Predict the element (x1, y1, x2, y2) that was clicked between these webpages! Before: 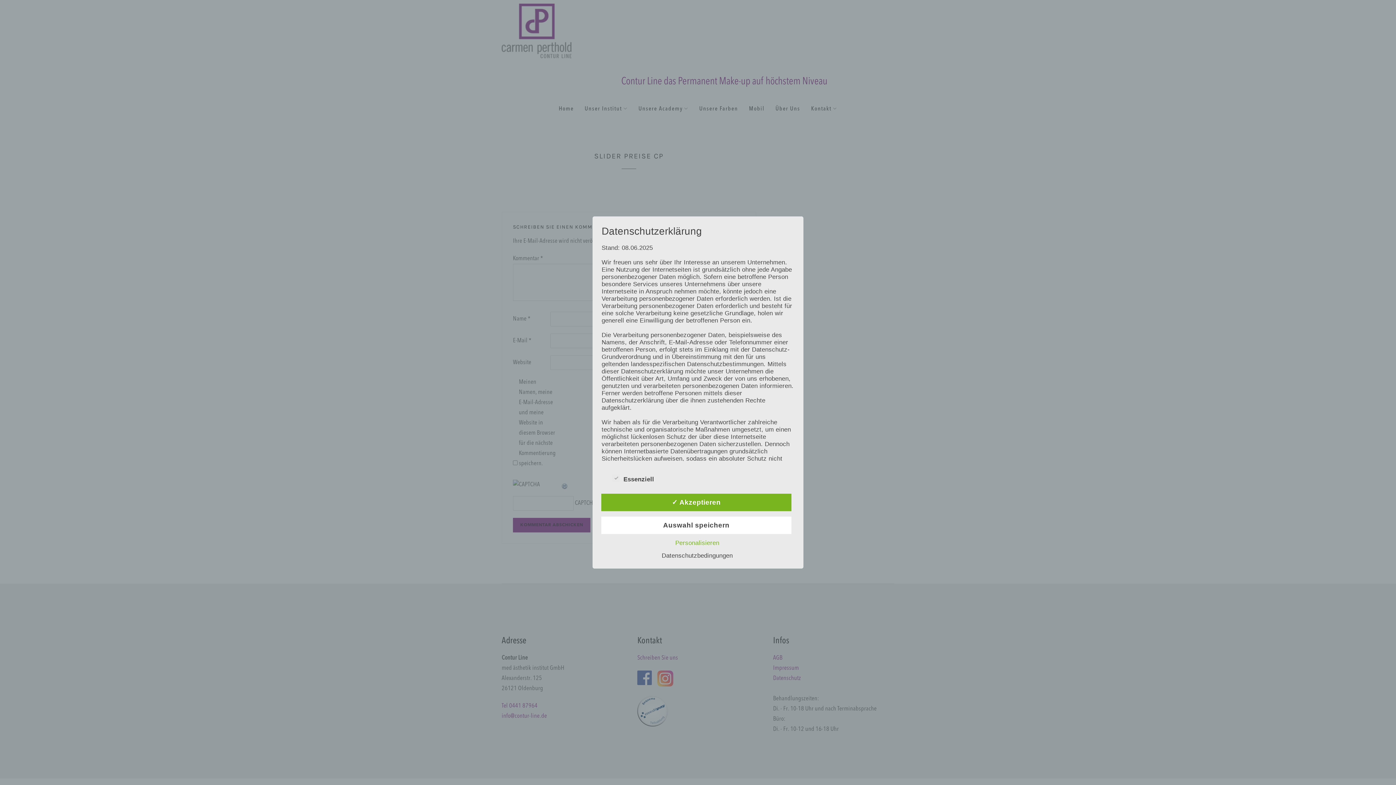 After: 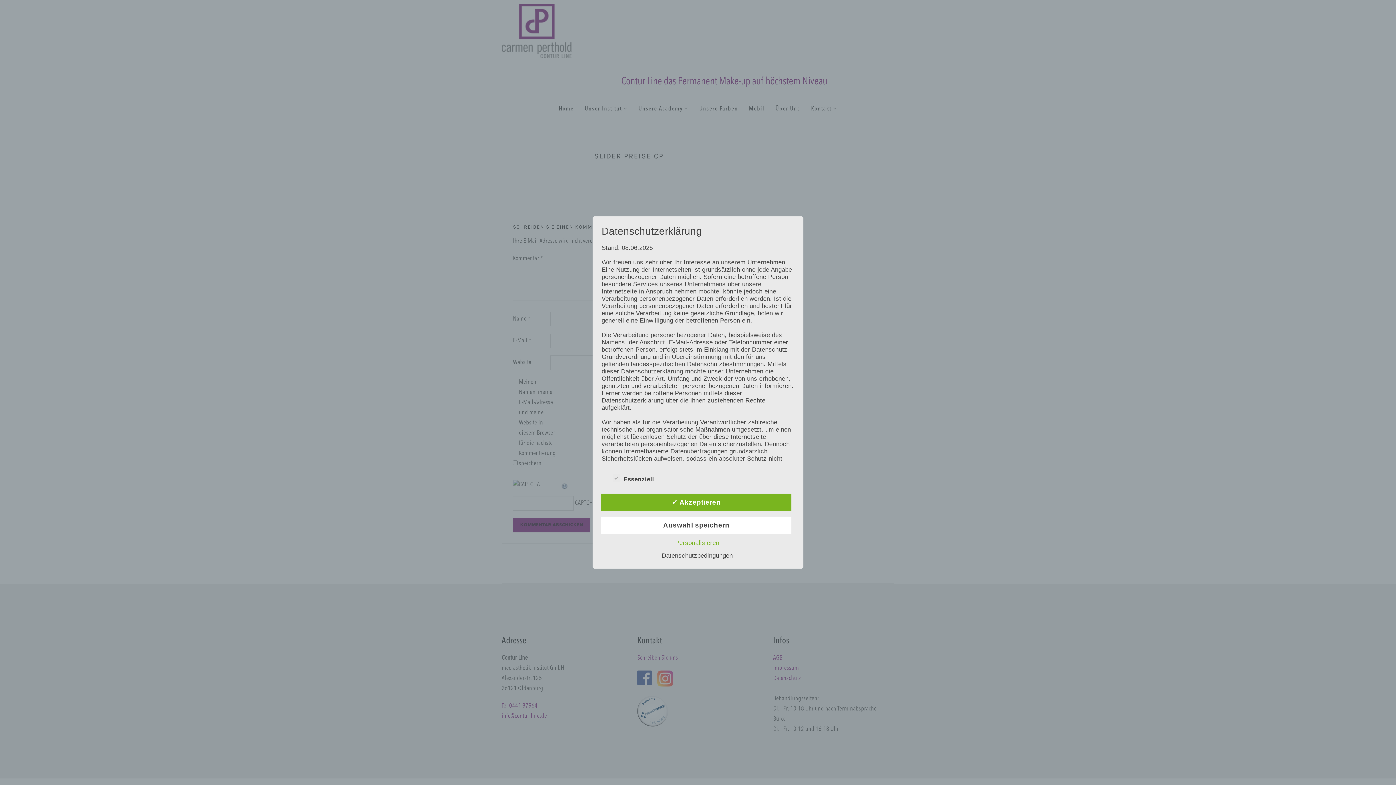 Action: bbox: (658, 552, 736, 559) label: Datenschutzbedingungen